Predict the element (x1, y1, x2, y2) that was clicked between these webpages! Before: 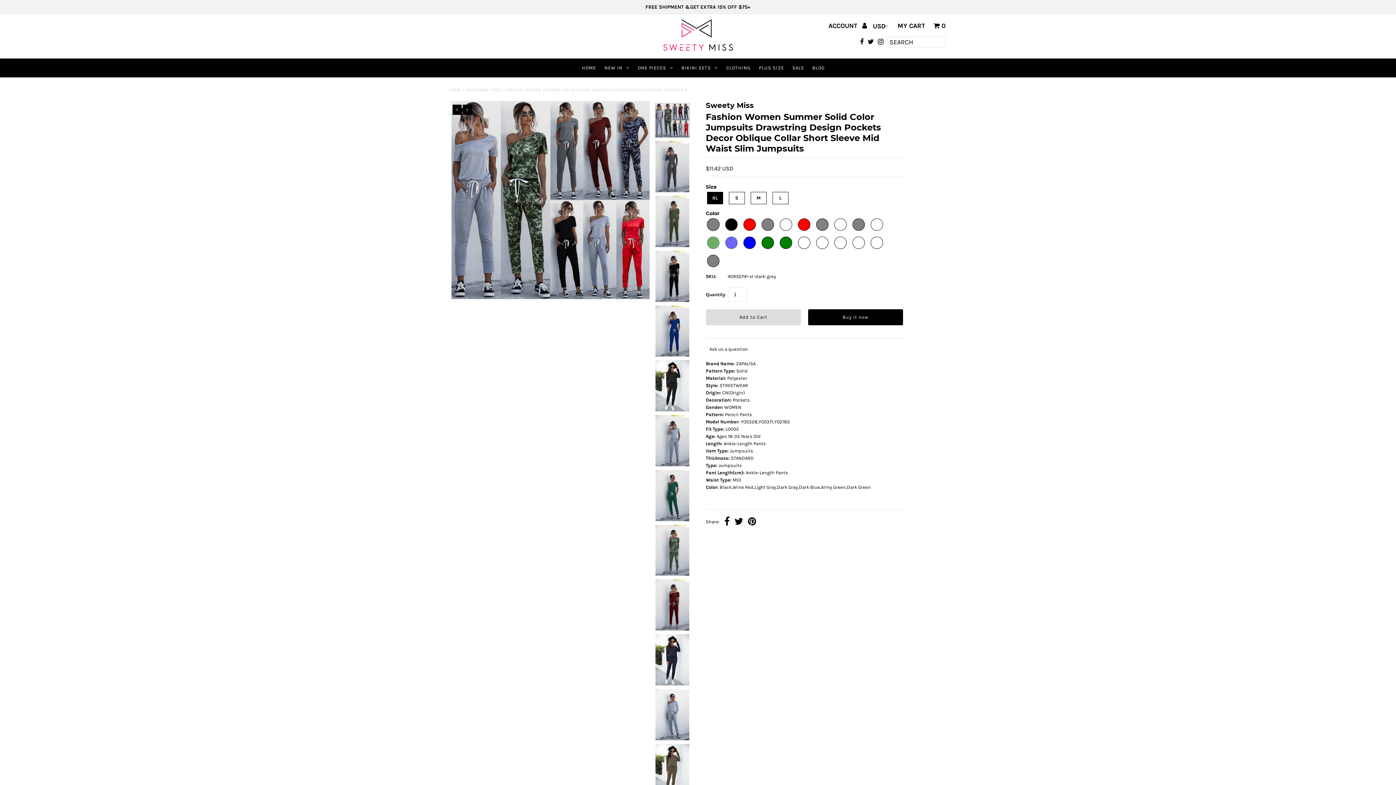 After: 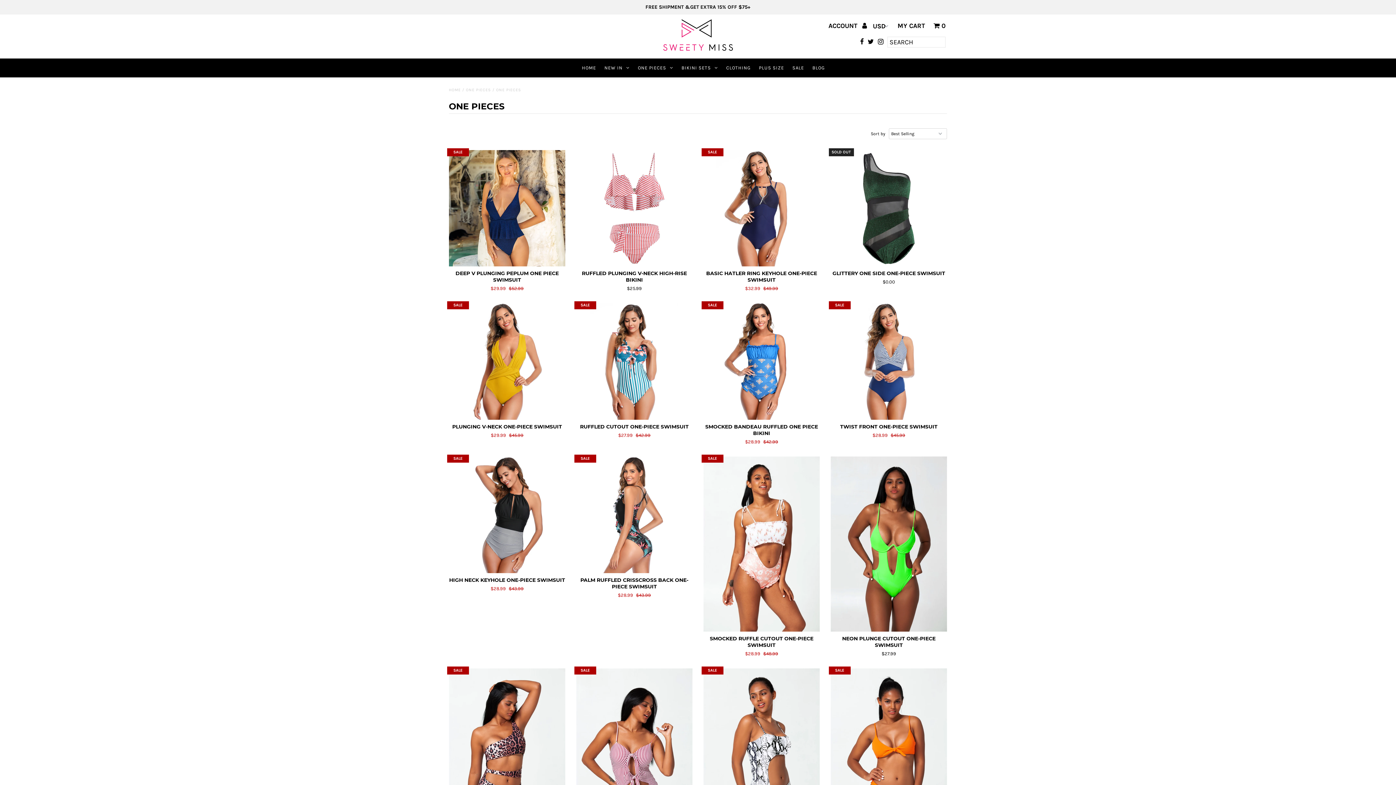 Action: bbox: (634, 58, 676, 77) label: ONE PIECES